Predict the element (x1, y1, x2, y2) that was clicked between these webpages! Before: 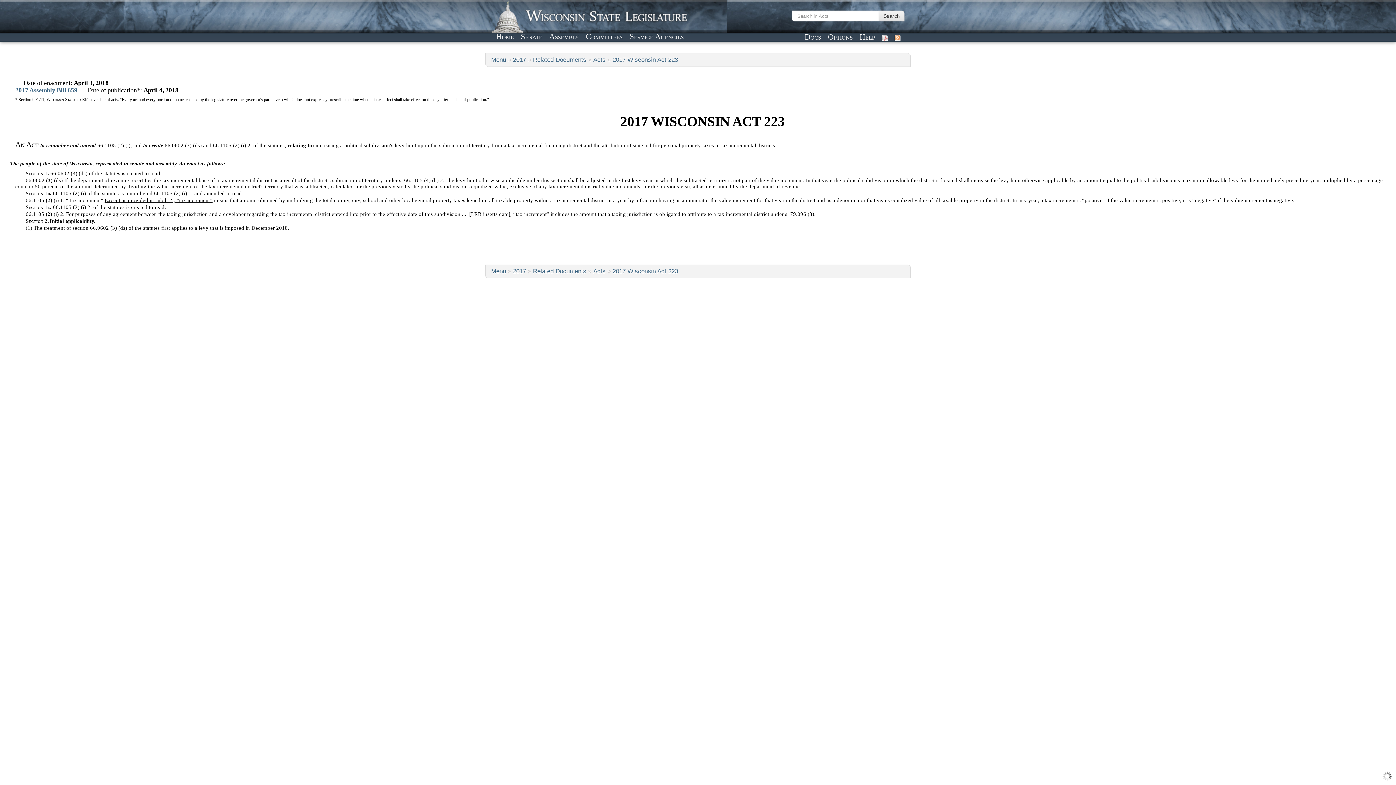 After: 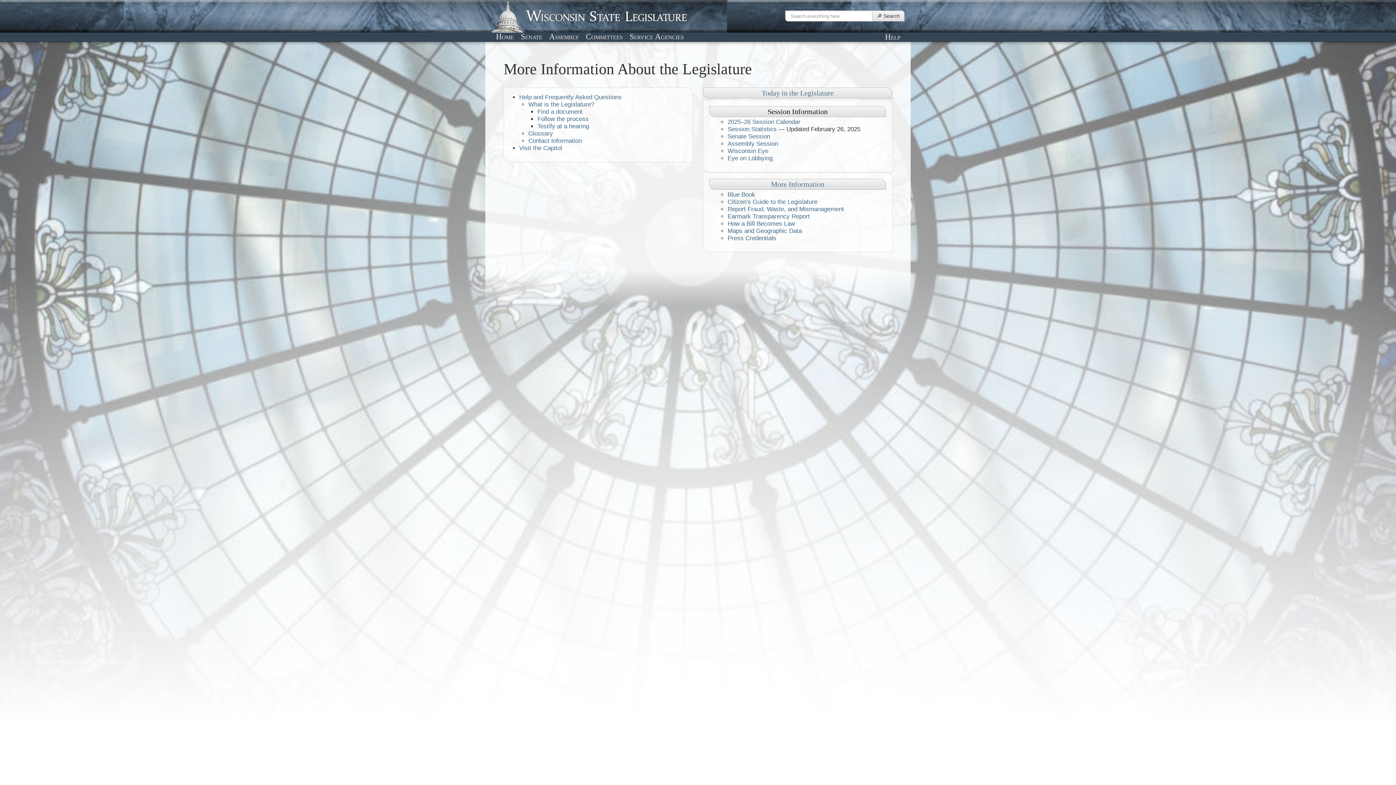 Action: bbox: (857, 31, 877, 42) label: Help